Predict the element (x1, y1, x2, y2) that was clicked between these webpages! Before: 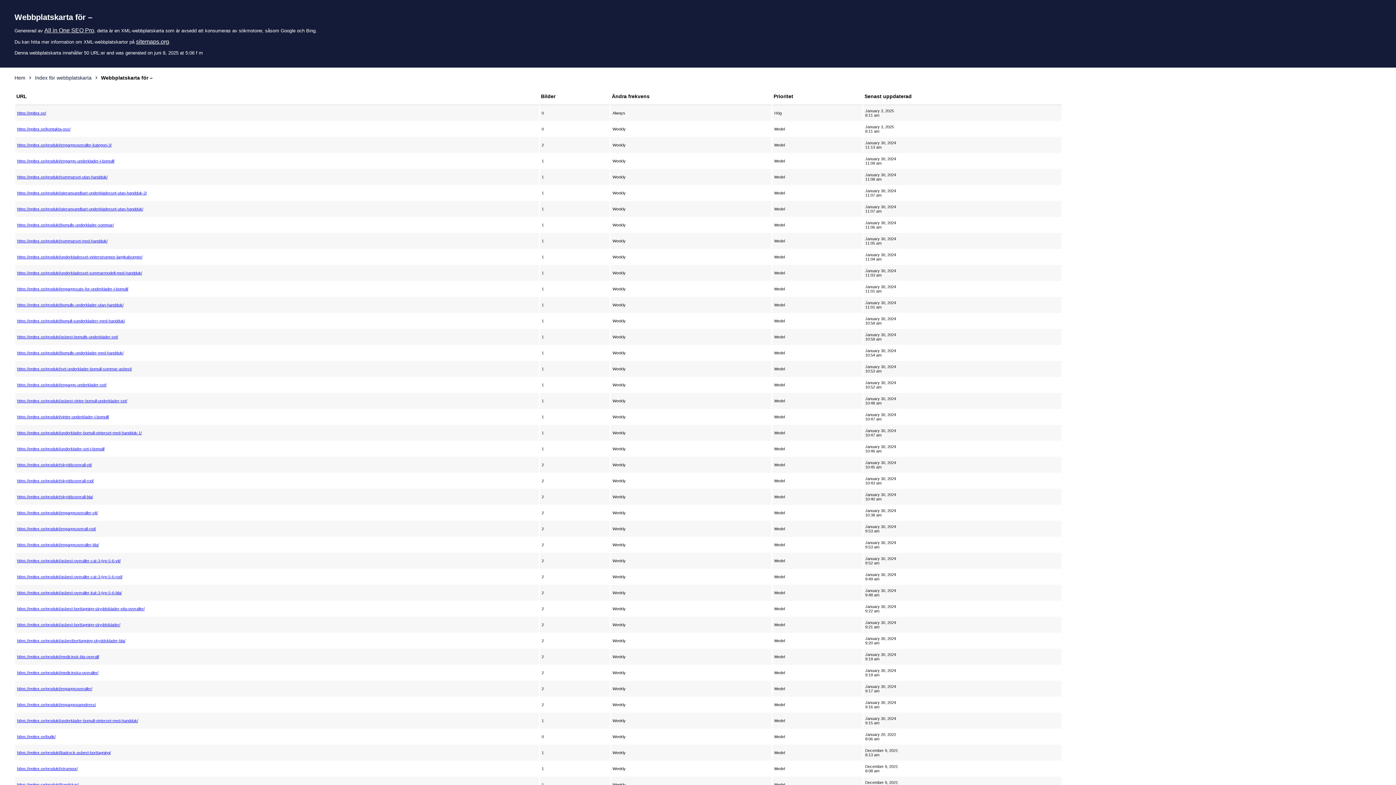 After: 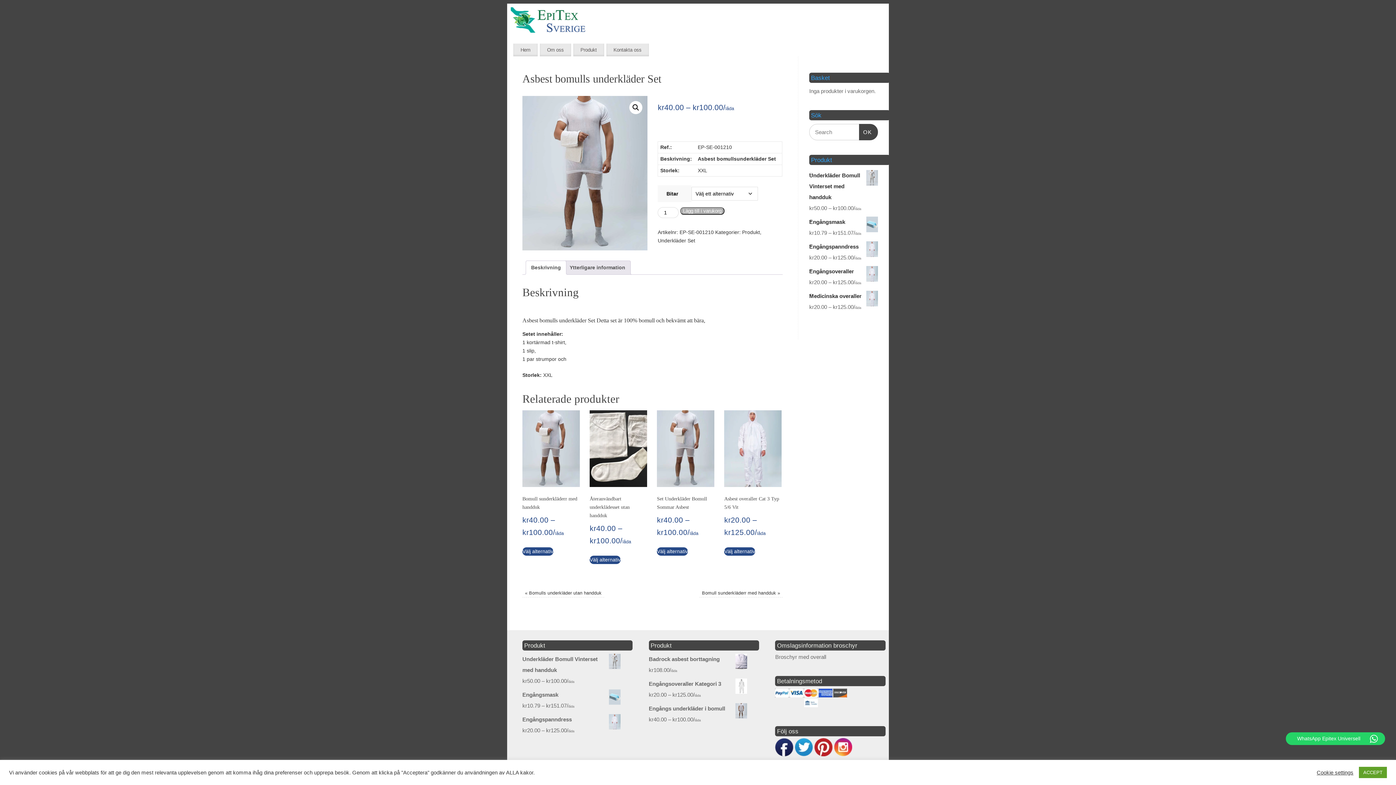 Action: bbox: (17, 334, 537, 339) label: https://epitex.se/produkt/asbest-bomulls-underklader-set/